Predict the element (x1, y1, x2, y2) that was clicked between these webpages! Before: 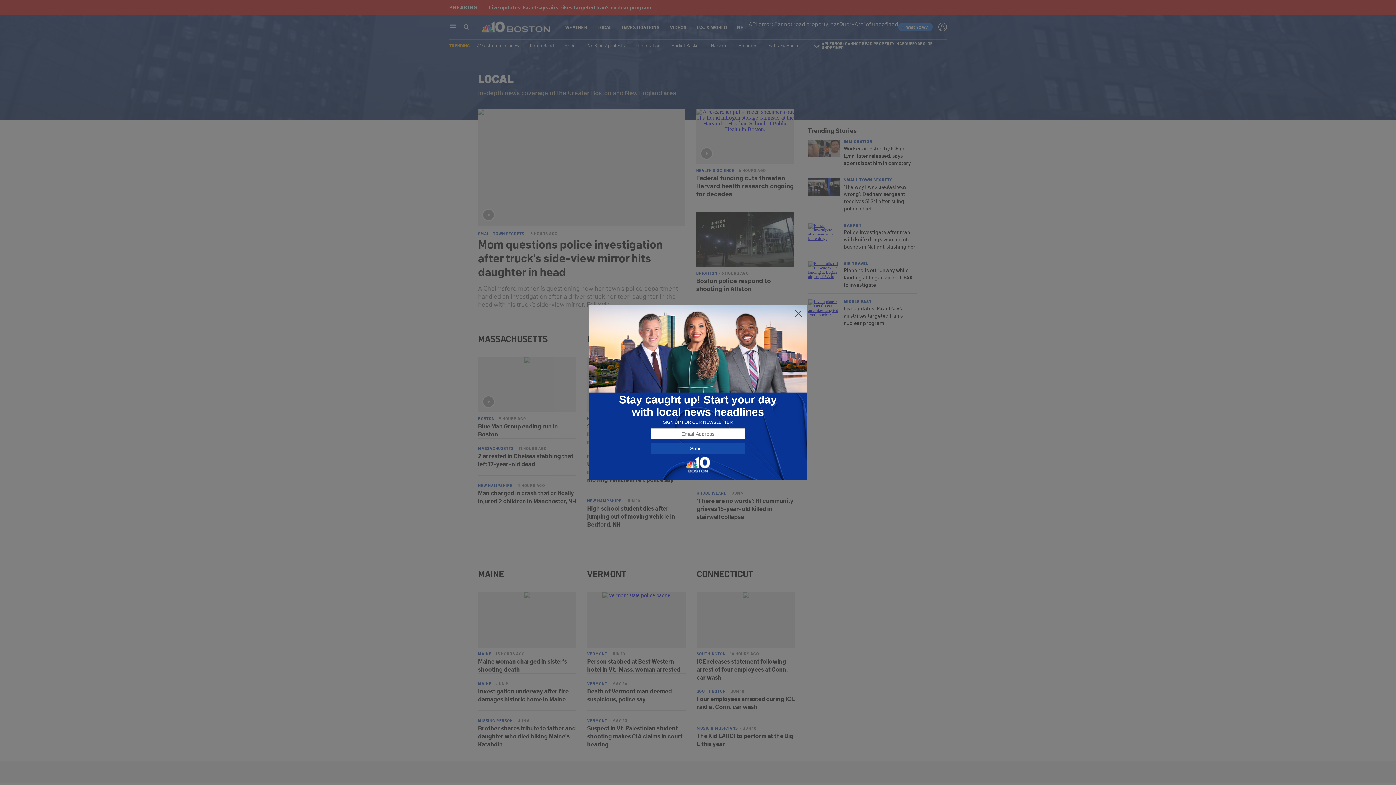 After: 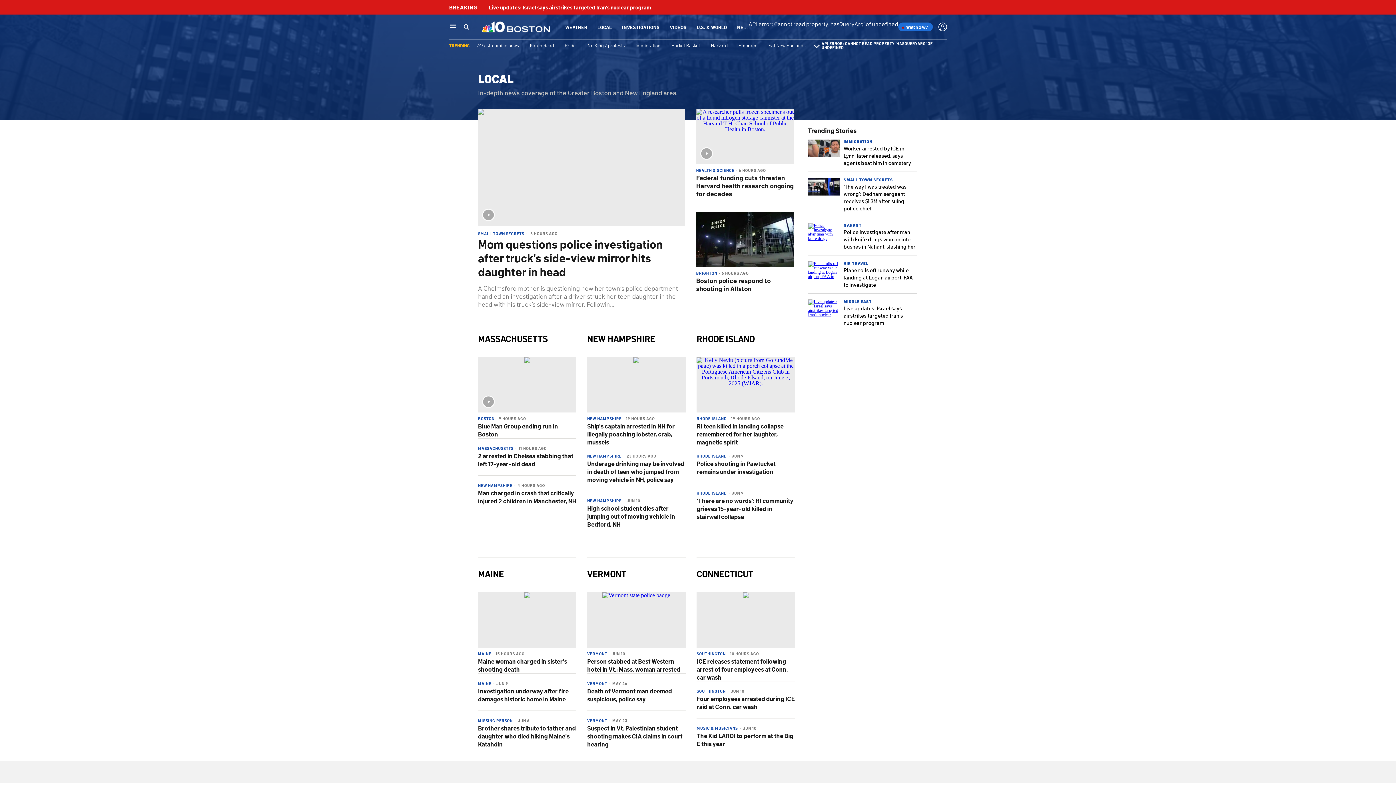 Action: bbox: (794, 309, 802, 318)